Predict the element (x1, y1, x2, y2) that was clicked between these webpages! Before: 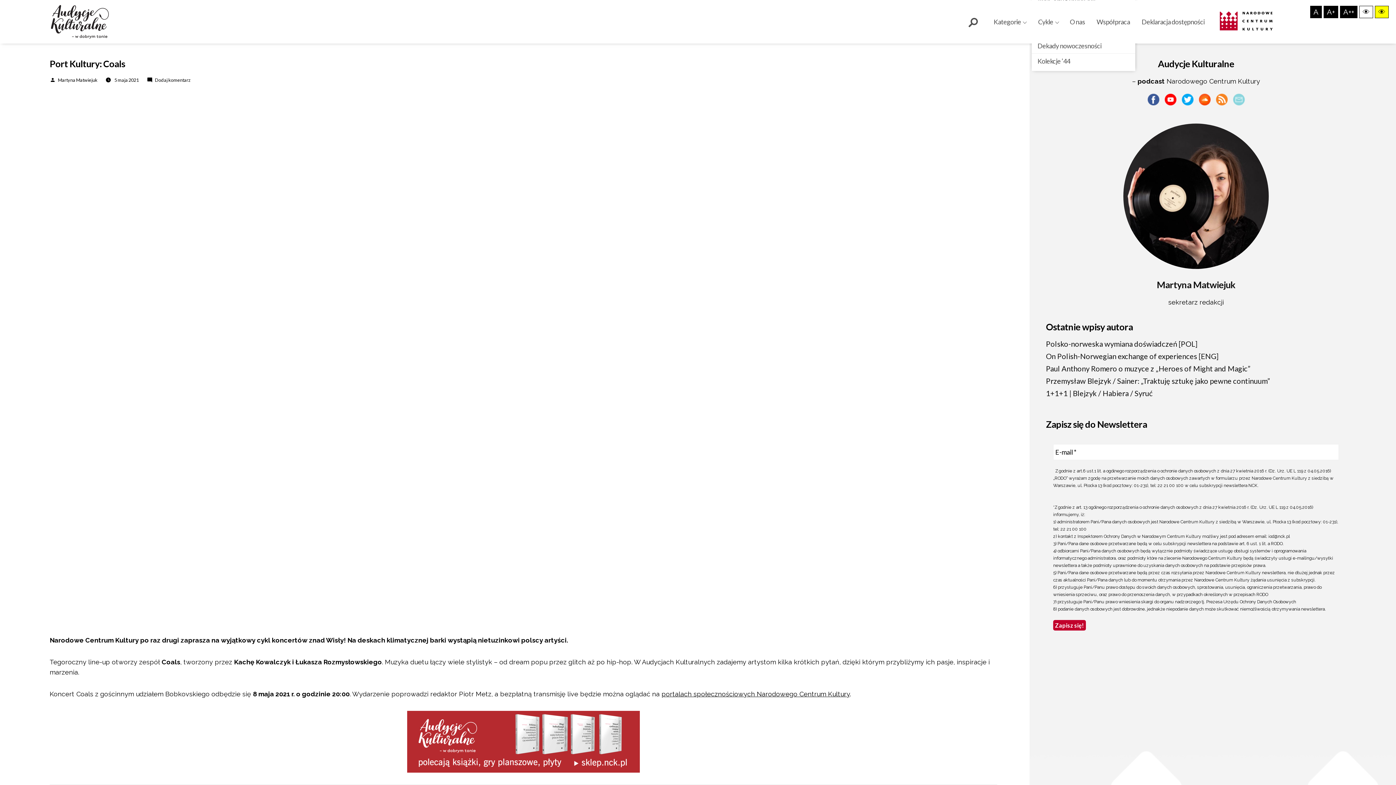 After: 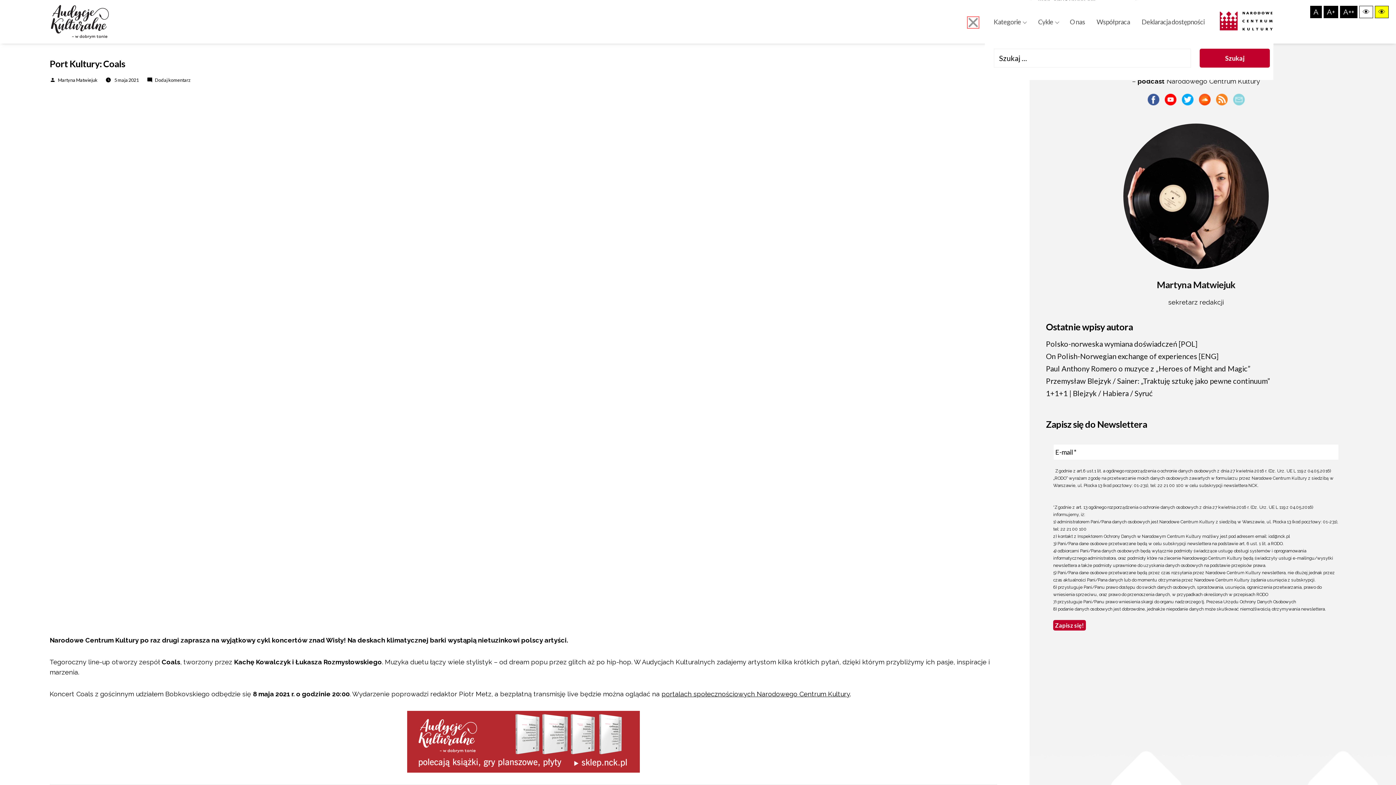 Action: bbox: (968, 17, 979, 28)